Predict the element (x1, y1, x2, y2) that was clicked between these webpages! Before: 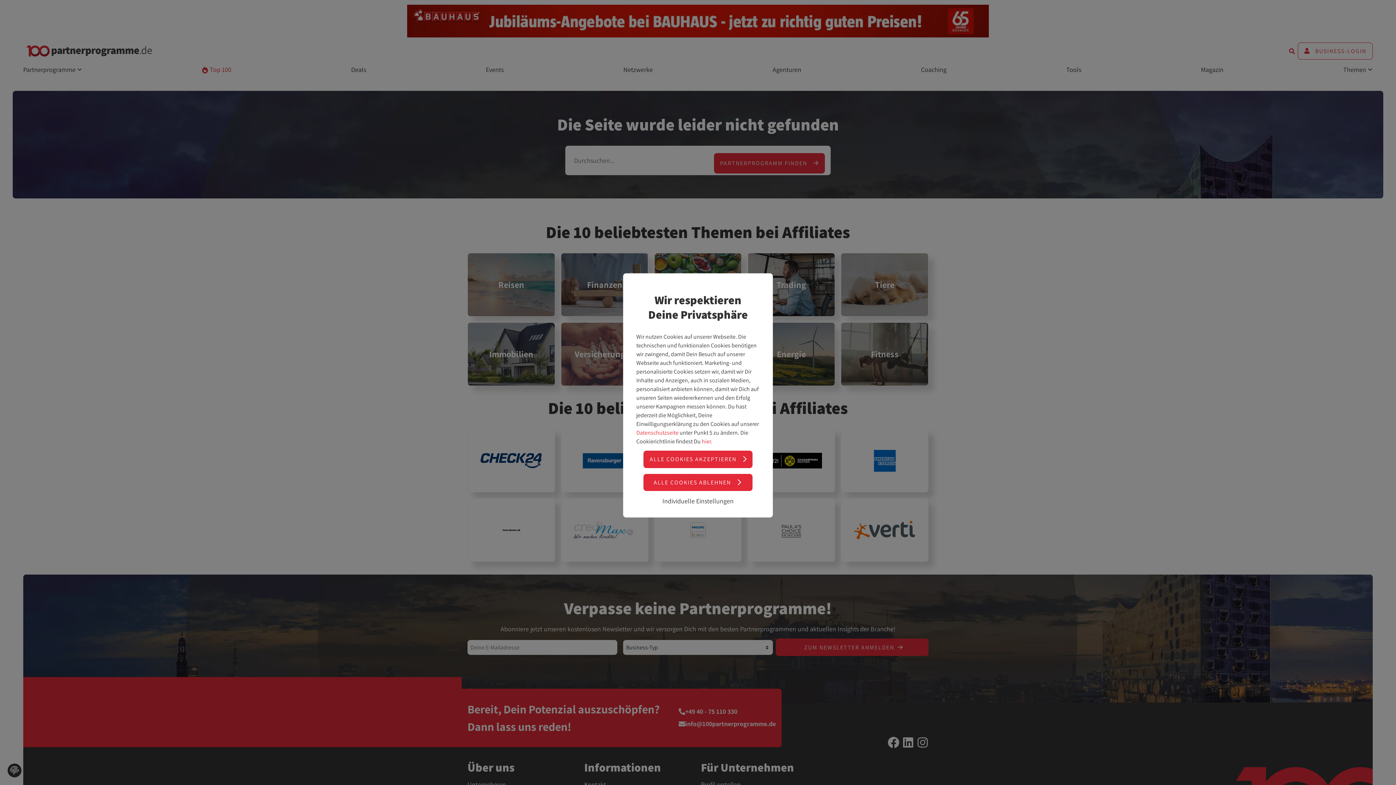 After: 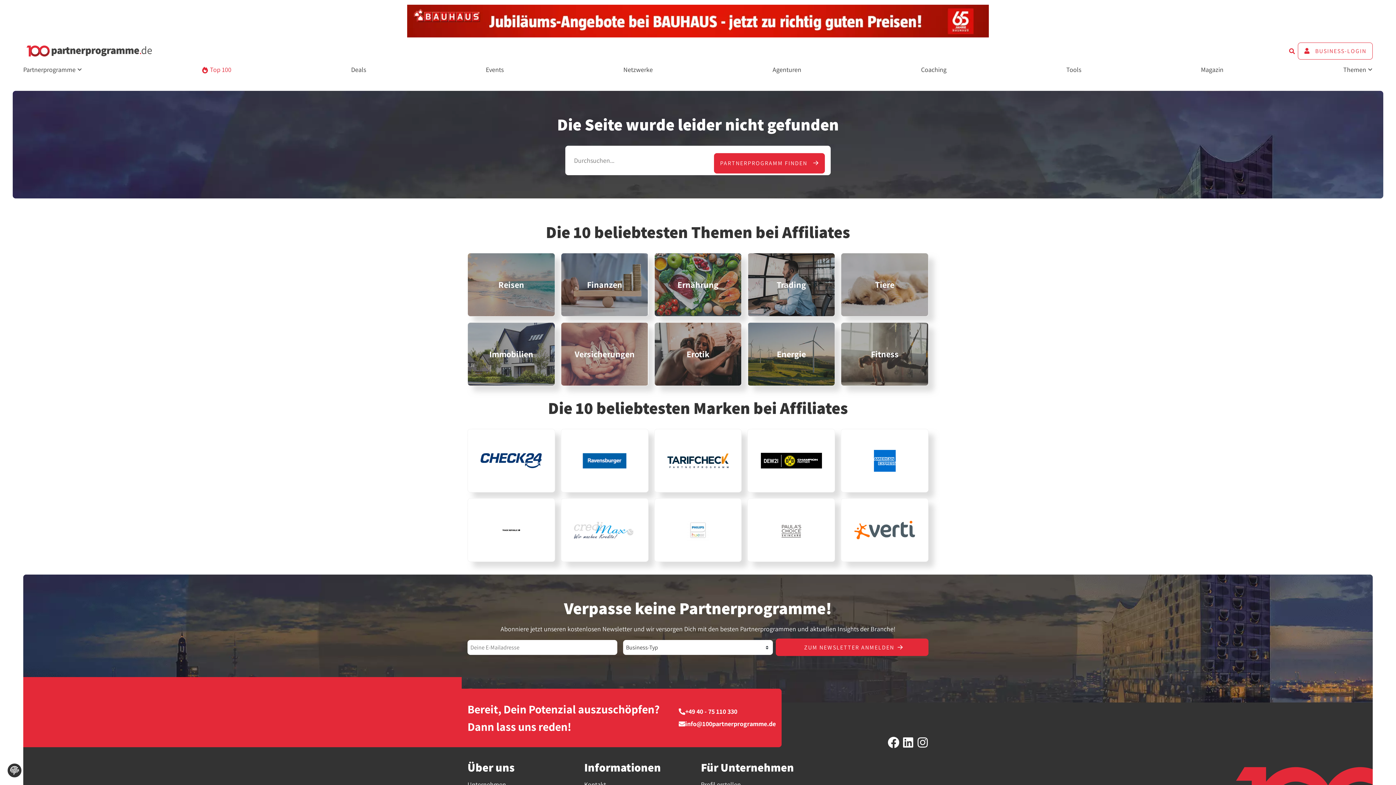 Action: bbox: (643, 450, 752, 468) label: ALLE COOKIES AKZEPTIEREN 